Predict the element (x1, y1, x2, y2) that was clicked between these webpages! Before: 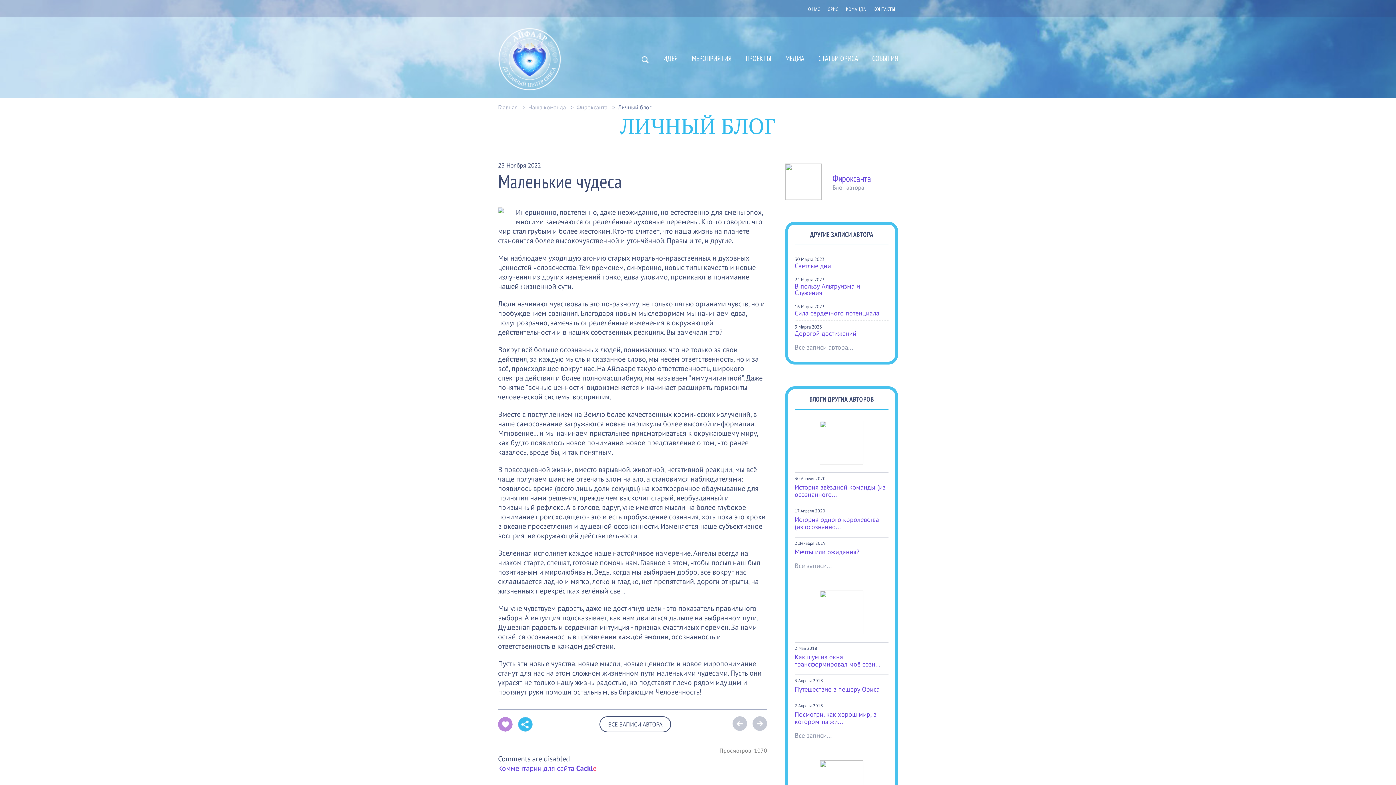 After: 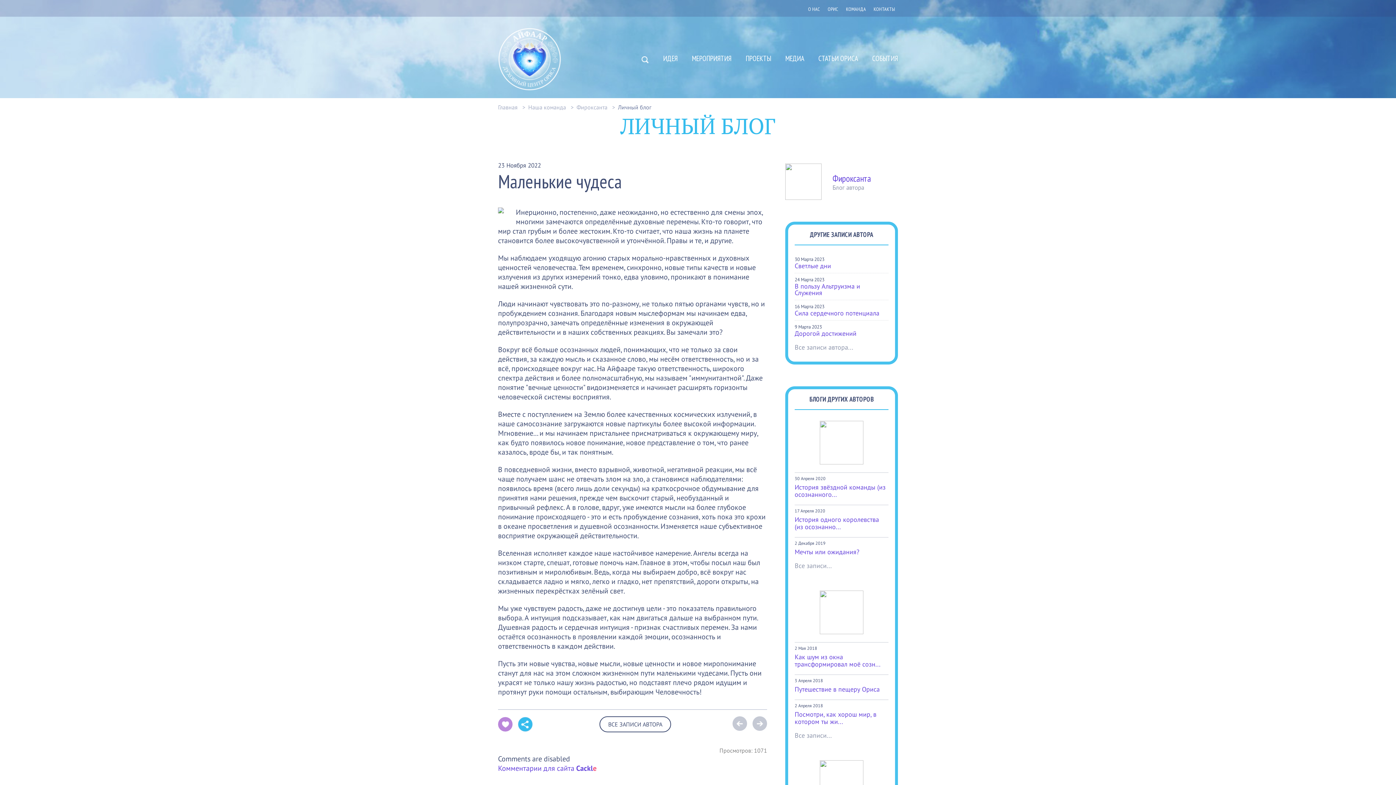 Action: bbox: (518, 717, 532, 732)